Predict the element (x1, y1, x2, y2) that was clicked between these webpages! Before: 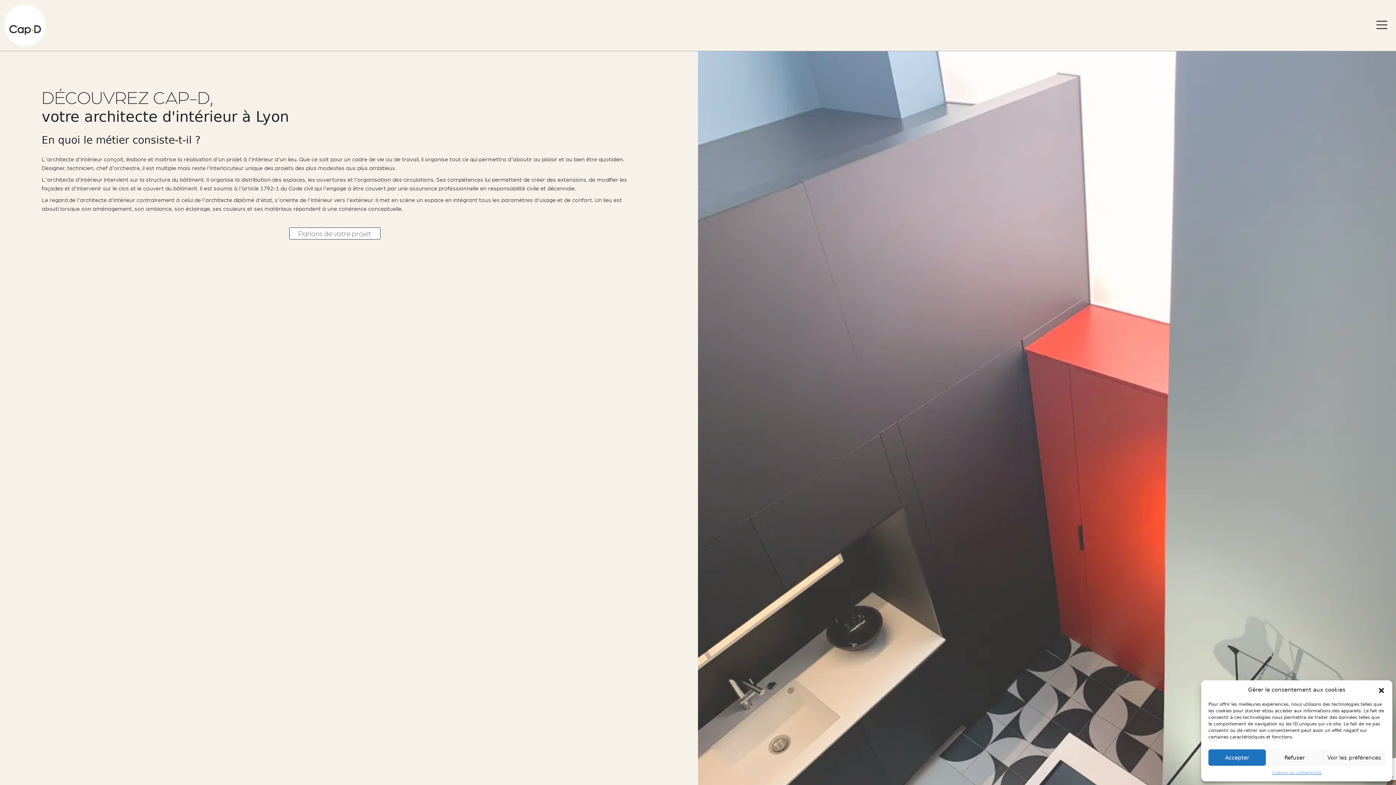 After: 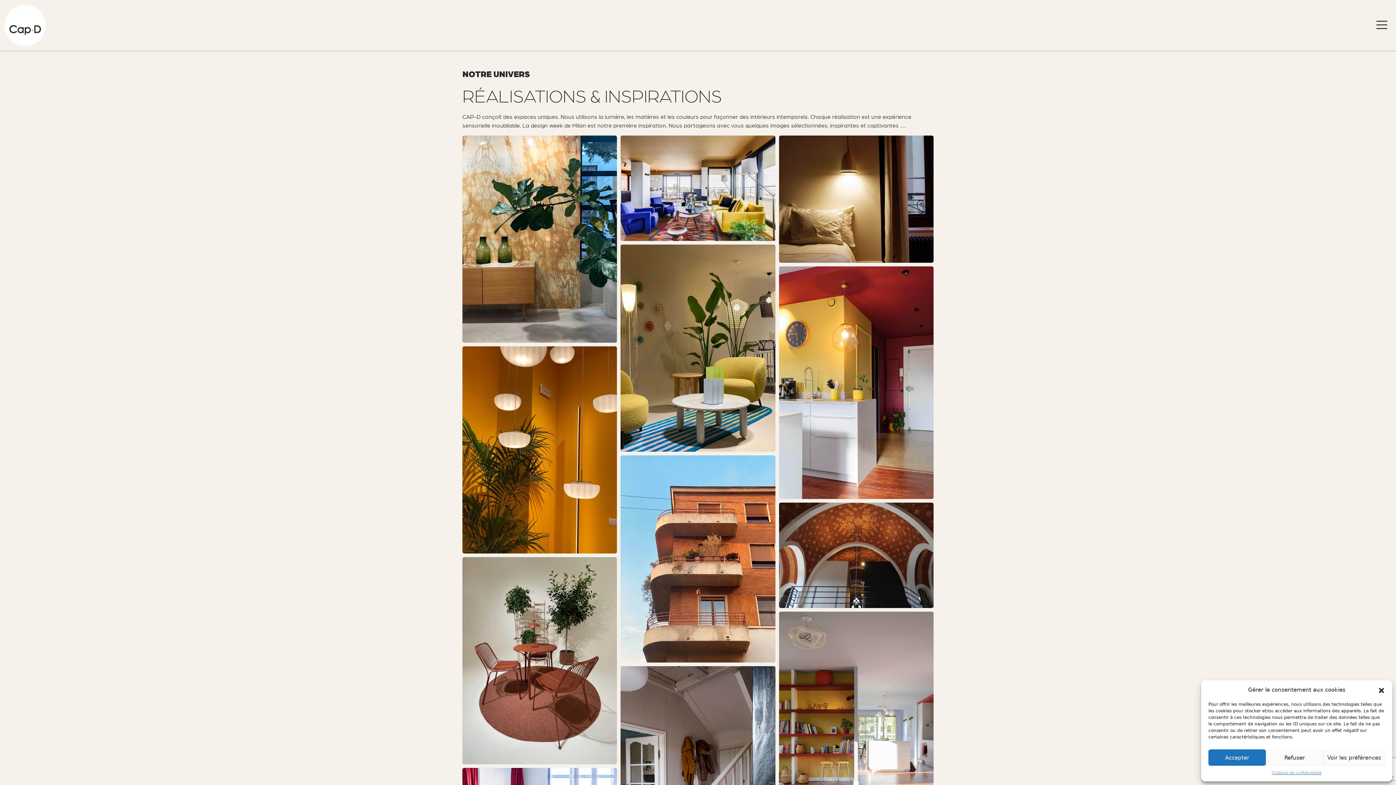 Action: bbox: (4, 2, 45, 48)